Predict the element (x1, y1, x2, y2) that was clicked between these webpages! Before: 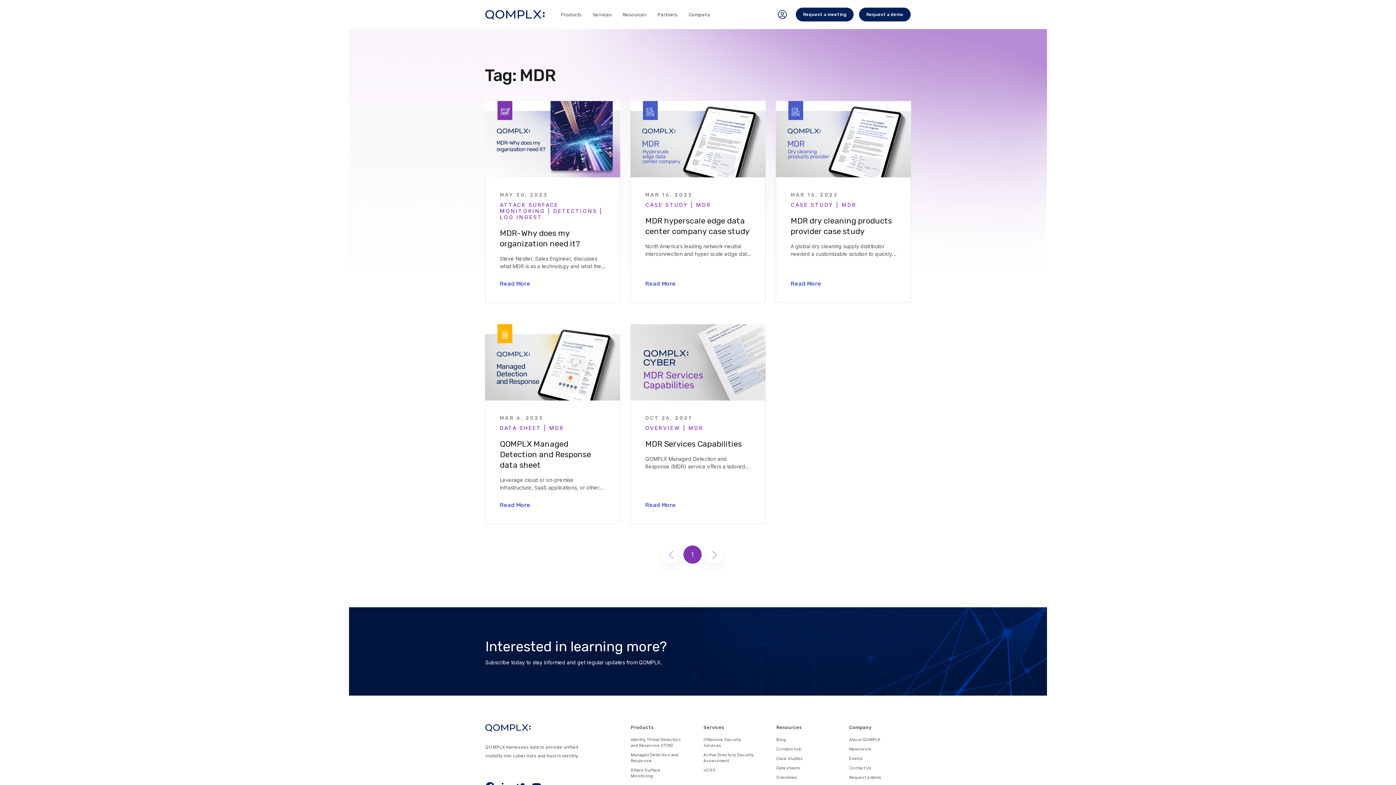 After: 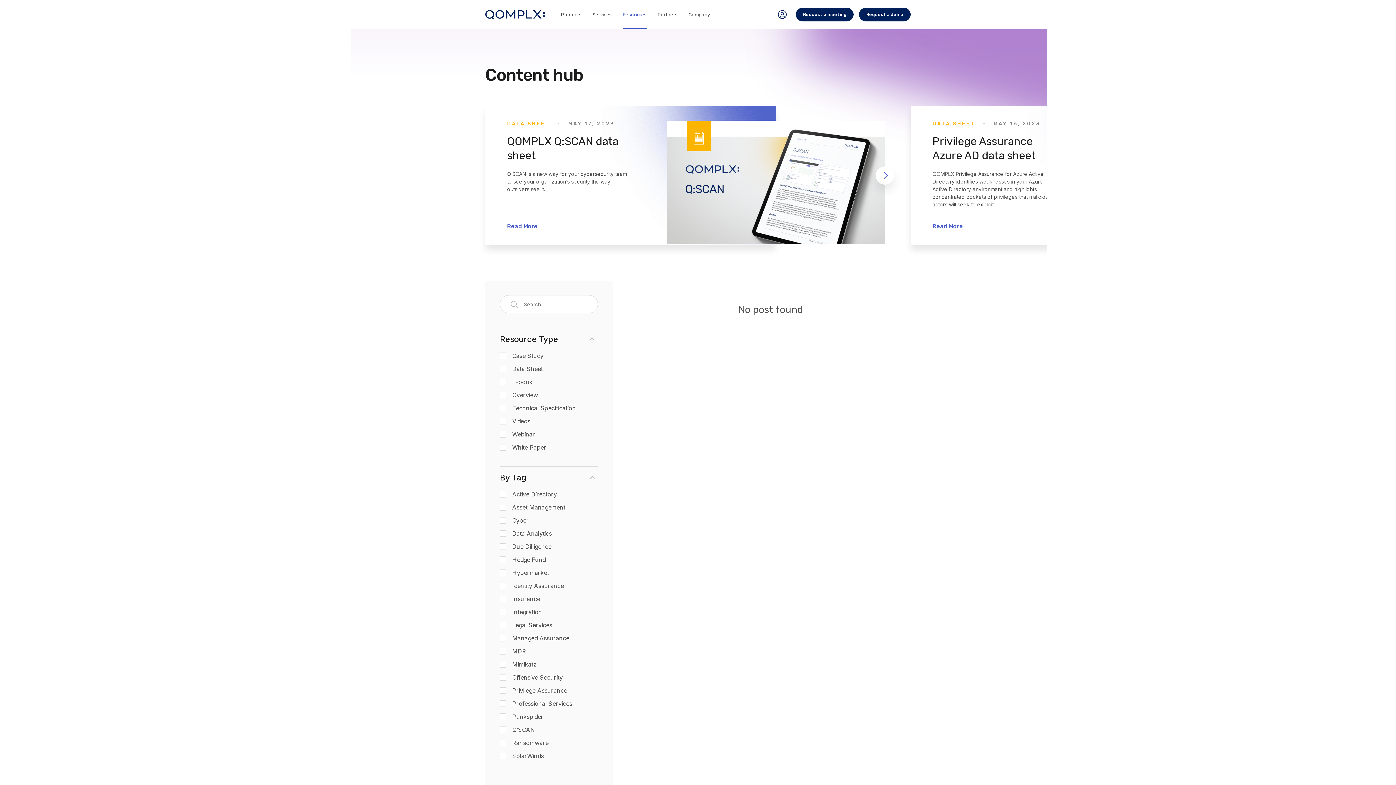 Action: label: Content hub bbox: (776, 746, 801, 752)